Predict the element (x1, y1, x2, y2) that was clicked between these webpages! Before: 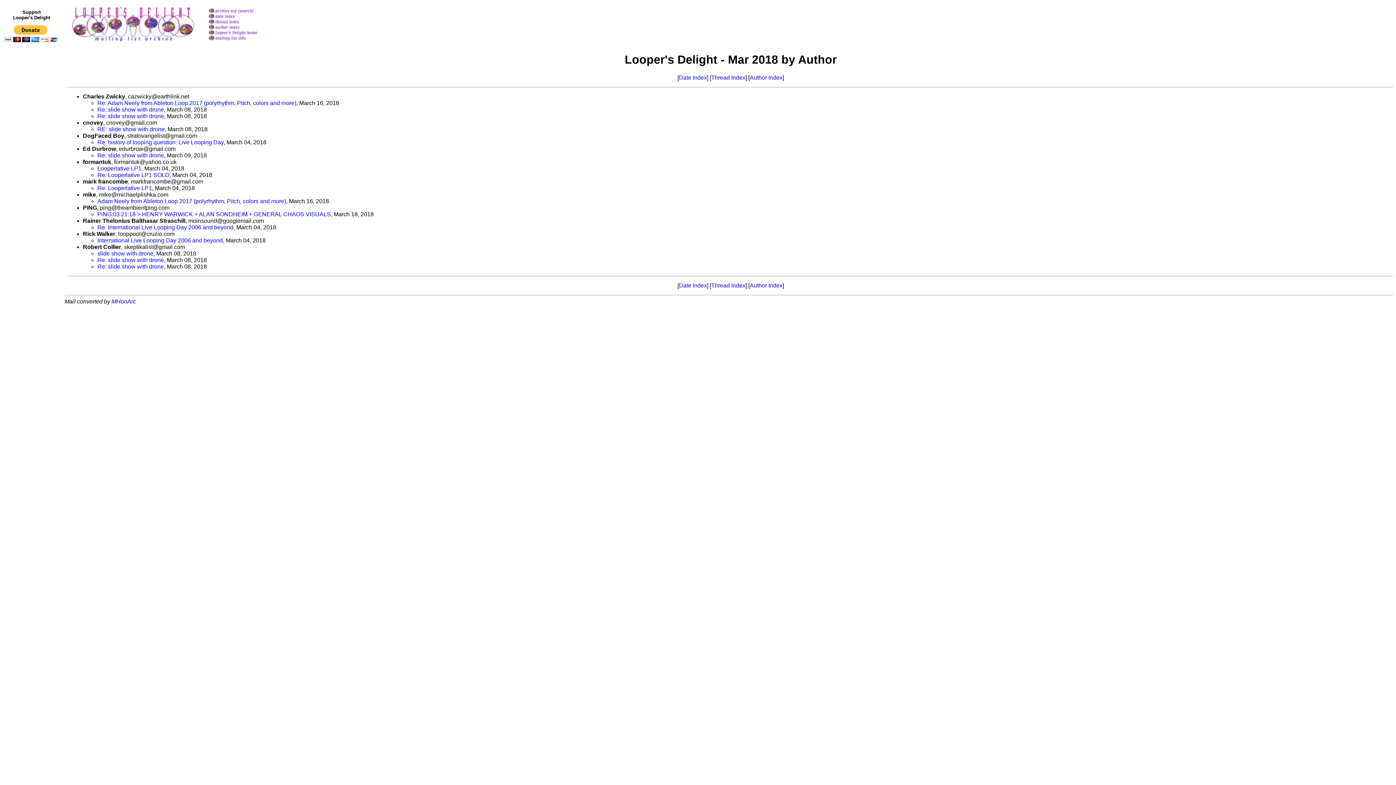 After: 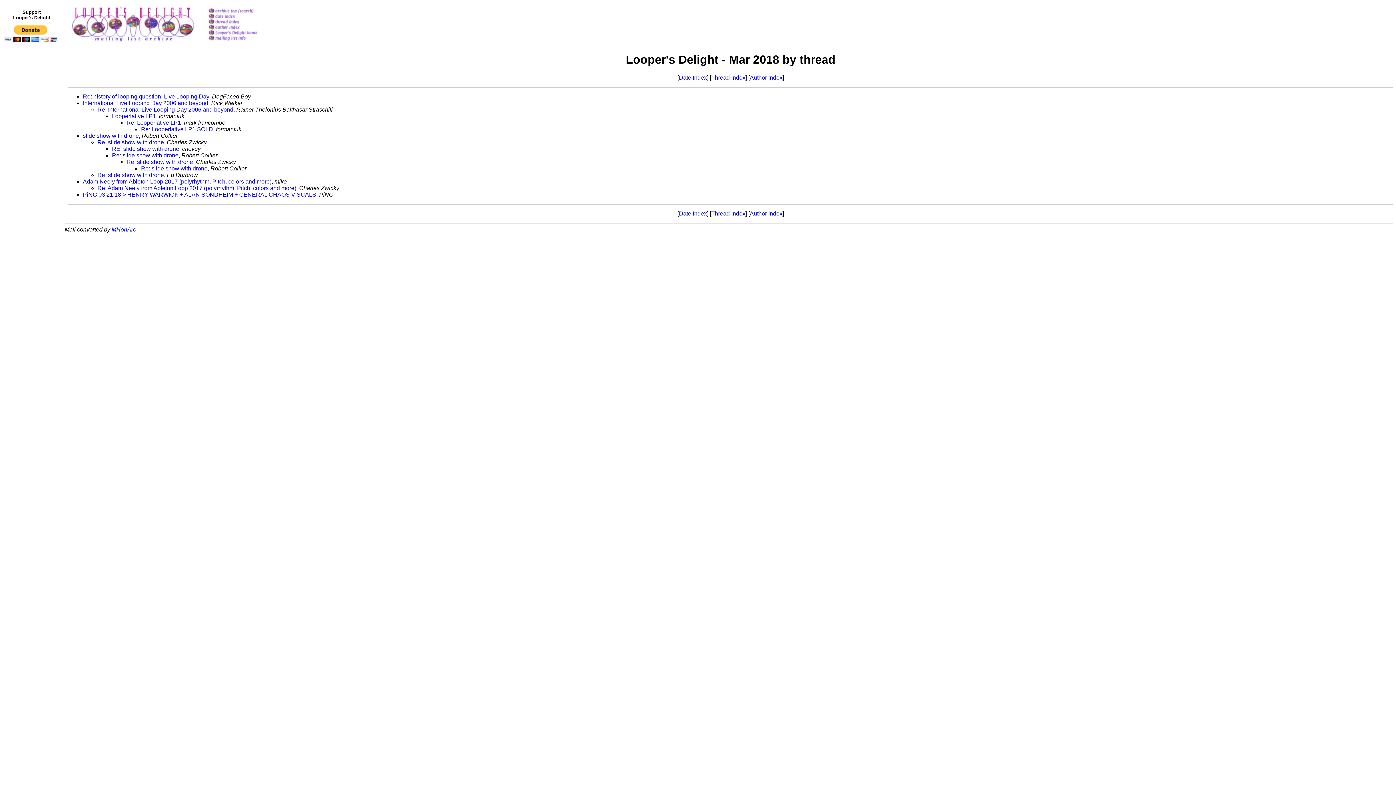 Action: bbox: (206, 19, 278, 25)